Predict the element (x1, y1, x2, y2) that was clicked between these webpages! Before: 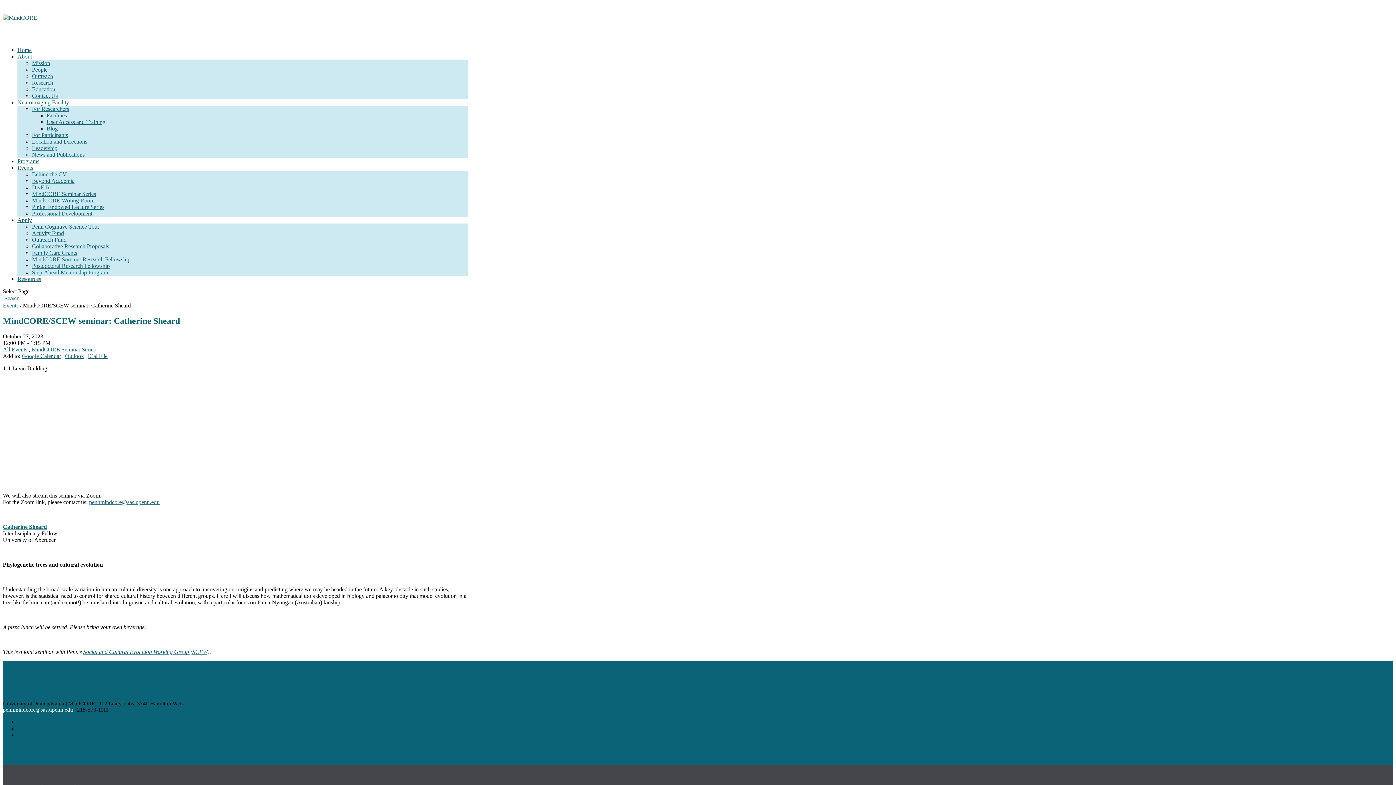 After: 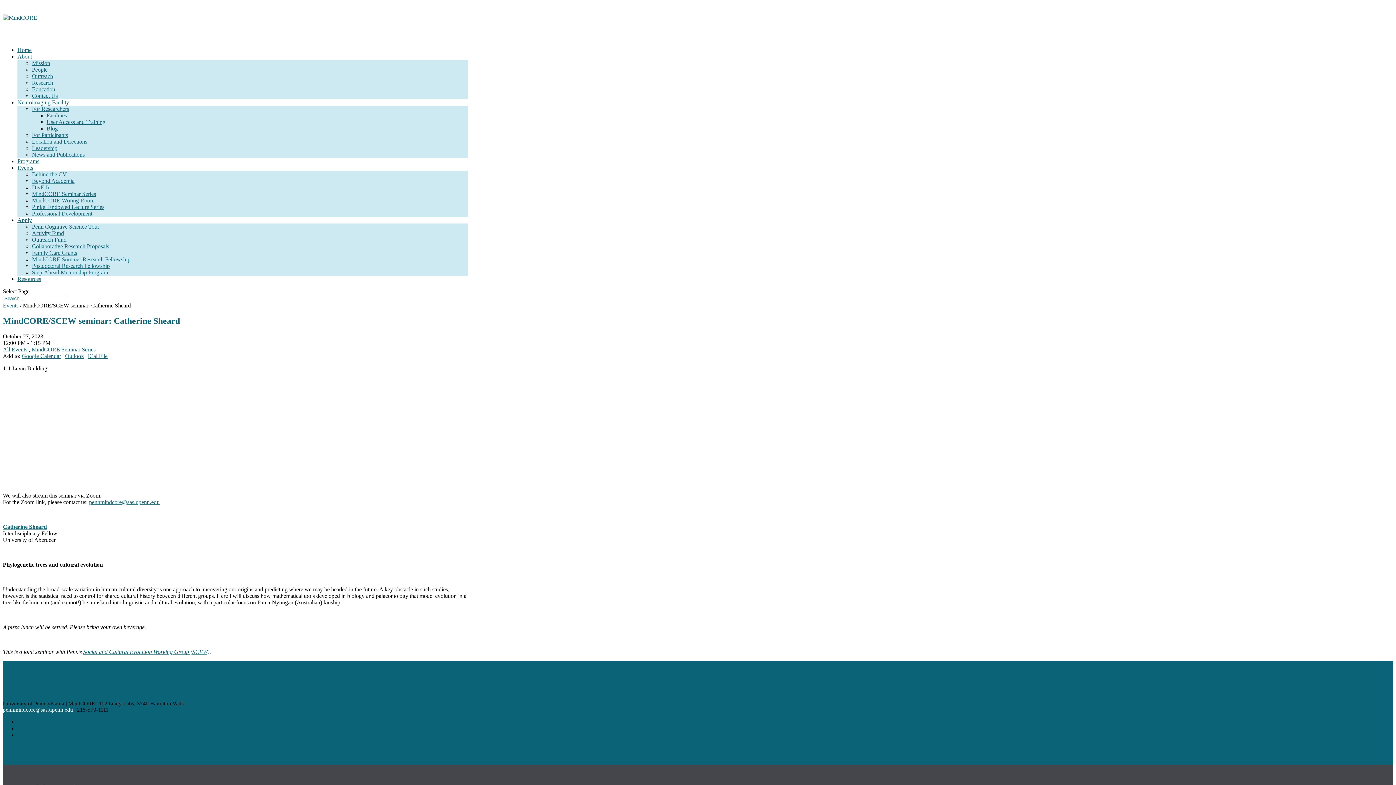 Action: label: iCal File bbox: (88, 353, 107, 359)